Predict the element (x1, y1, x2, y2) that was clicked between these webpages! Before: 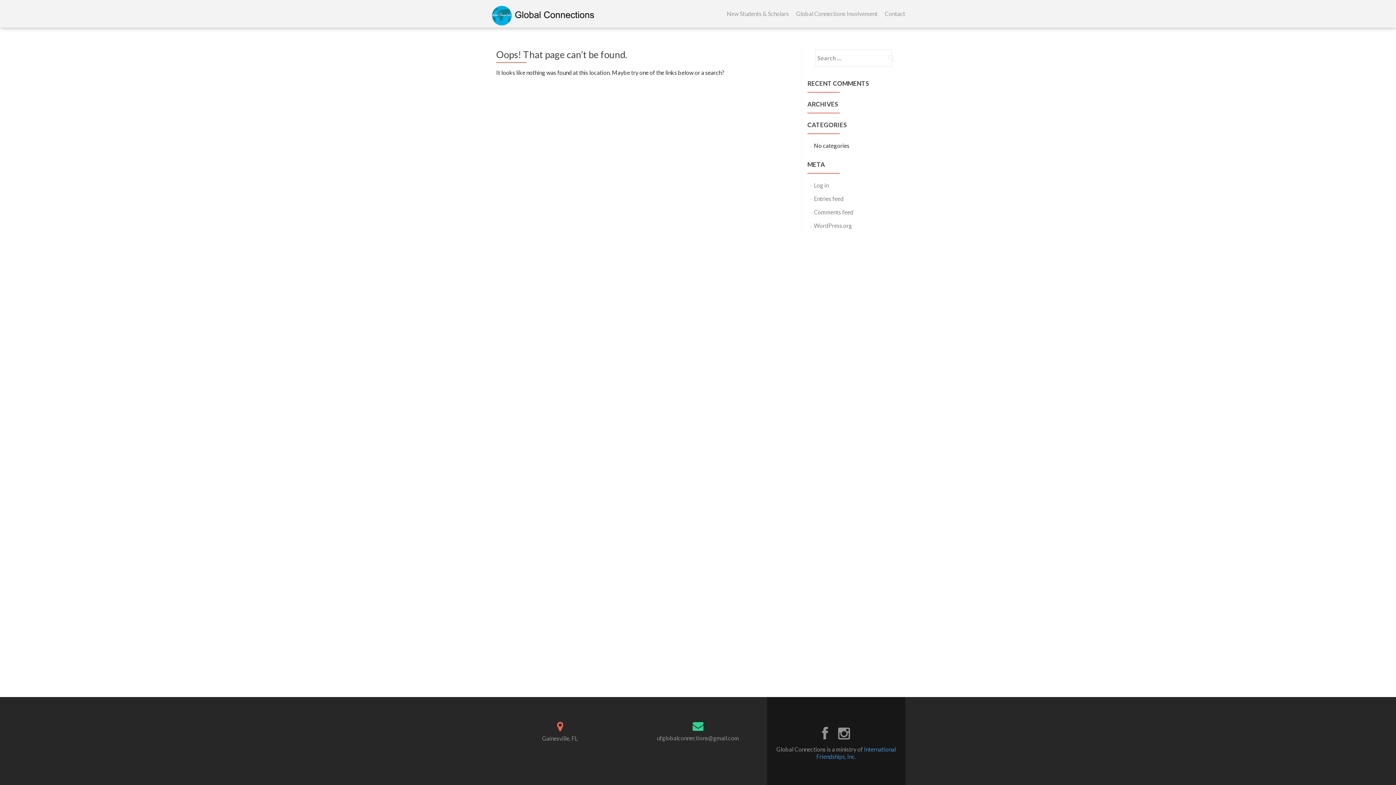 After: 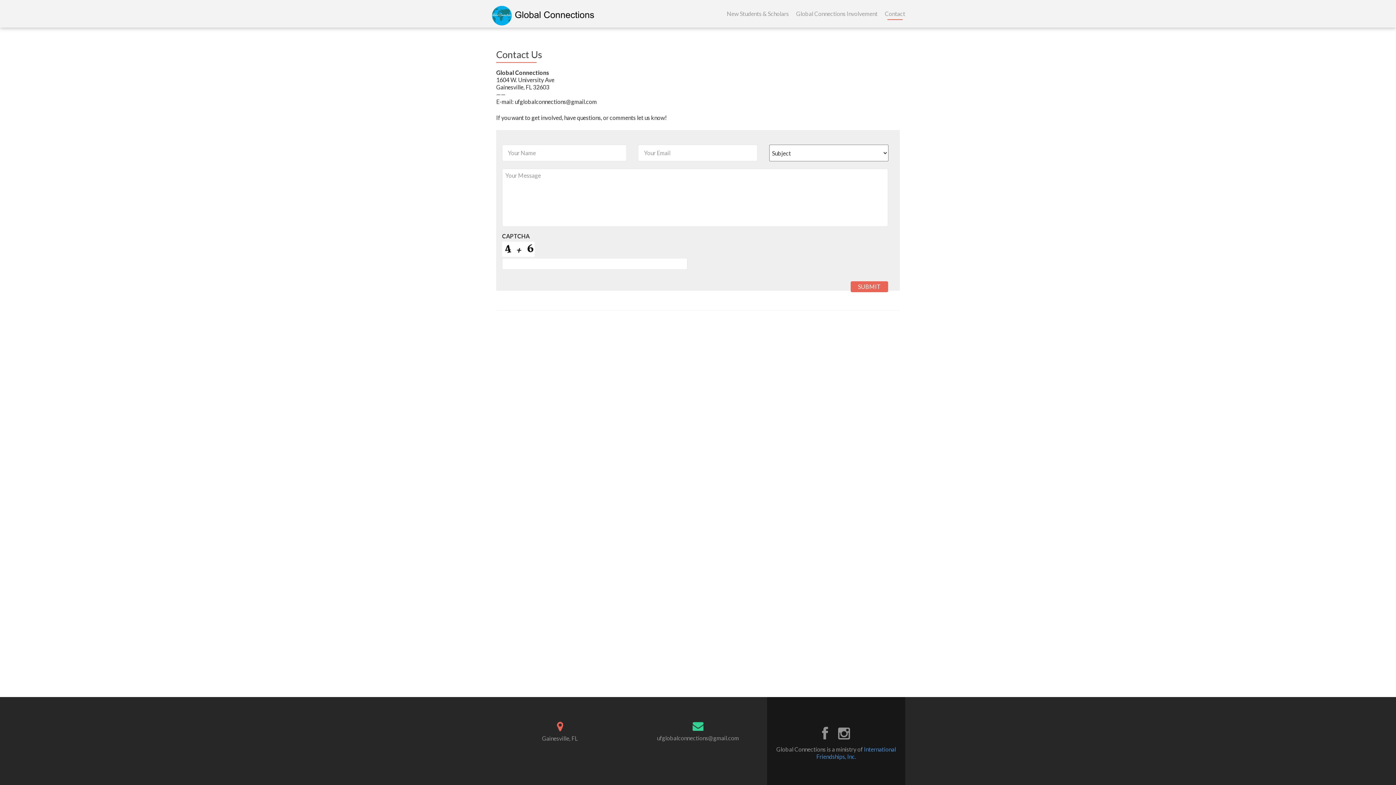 Action: bbox: (885, 7, 905, 20) label: Contact